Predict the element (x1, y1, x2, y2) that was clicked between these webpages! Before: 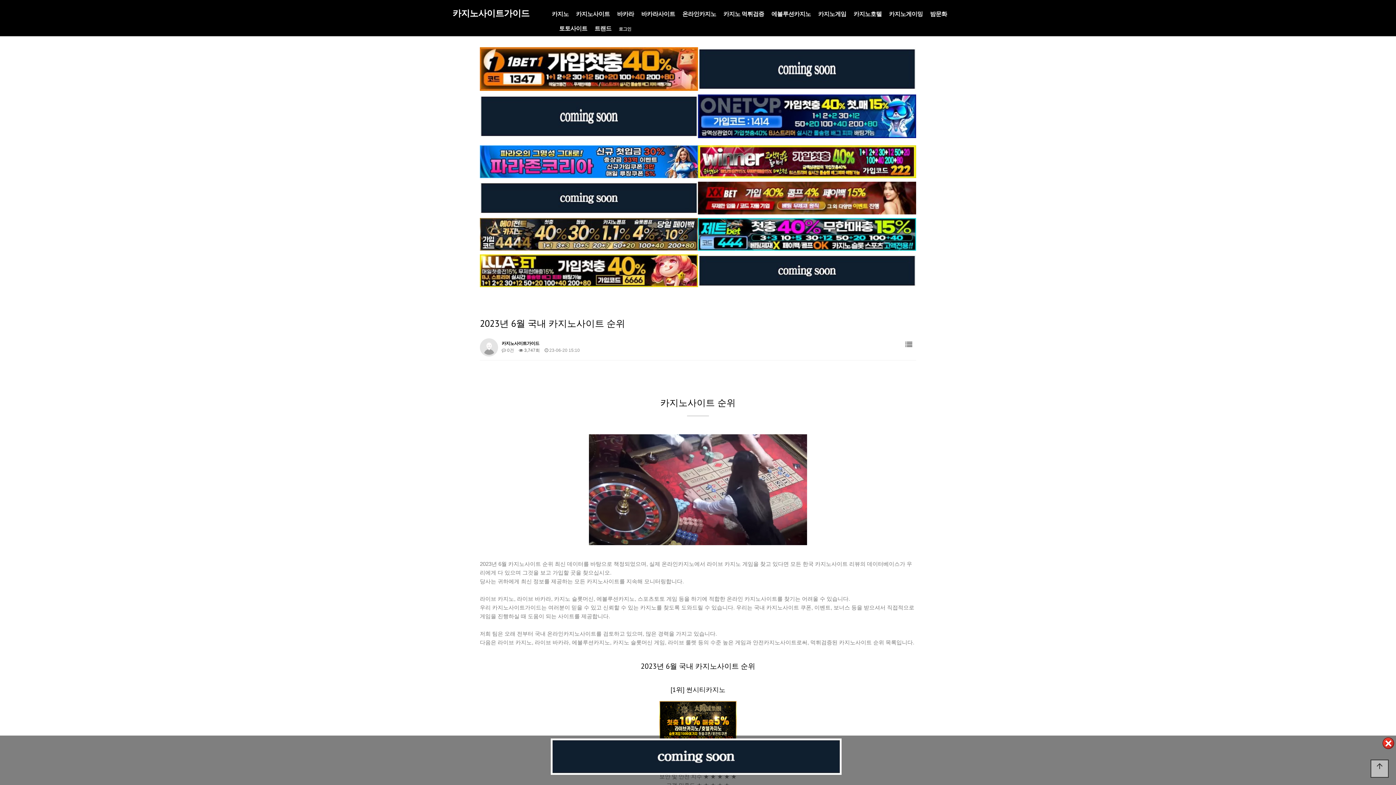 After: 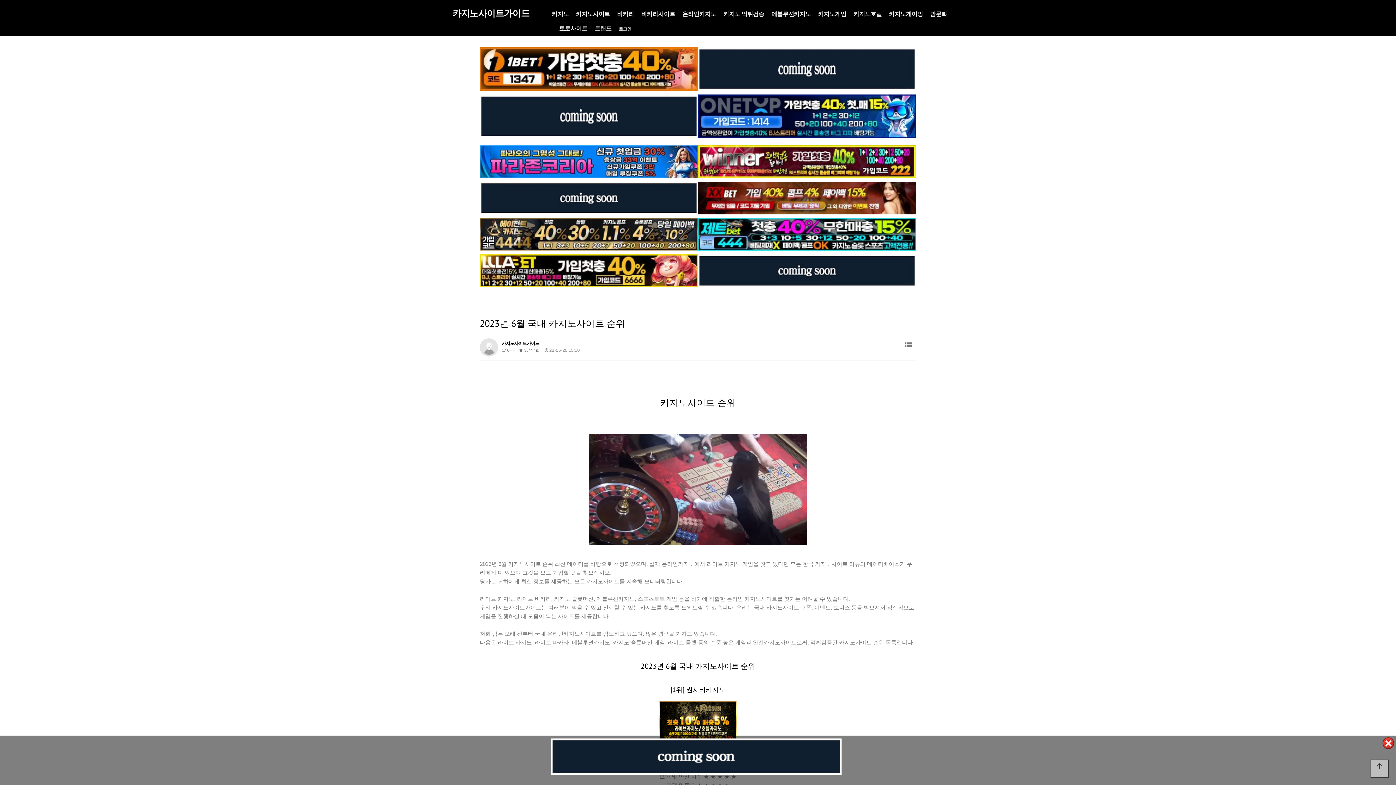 Action: bbox: (480, 47, 698, 90)